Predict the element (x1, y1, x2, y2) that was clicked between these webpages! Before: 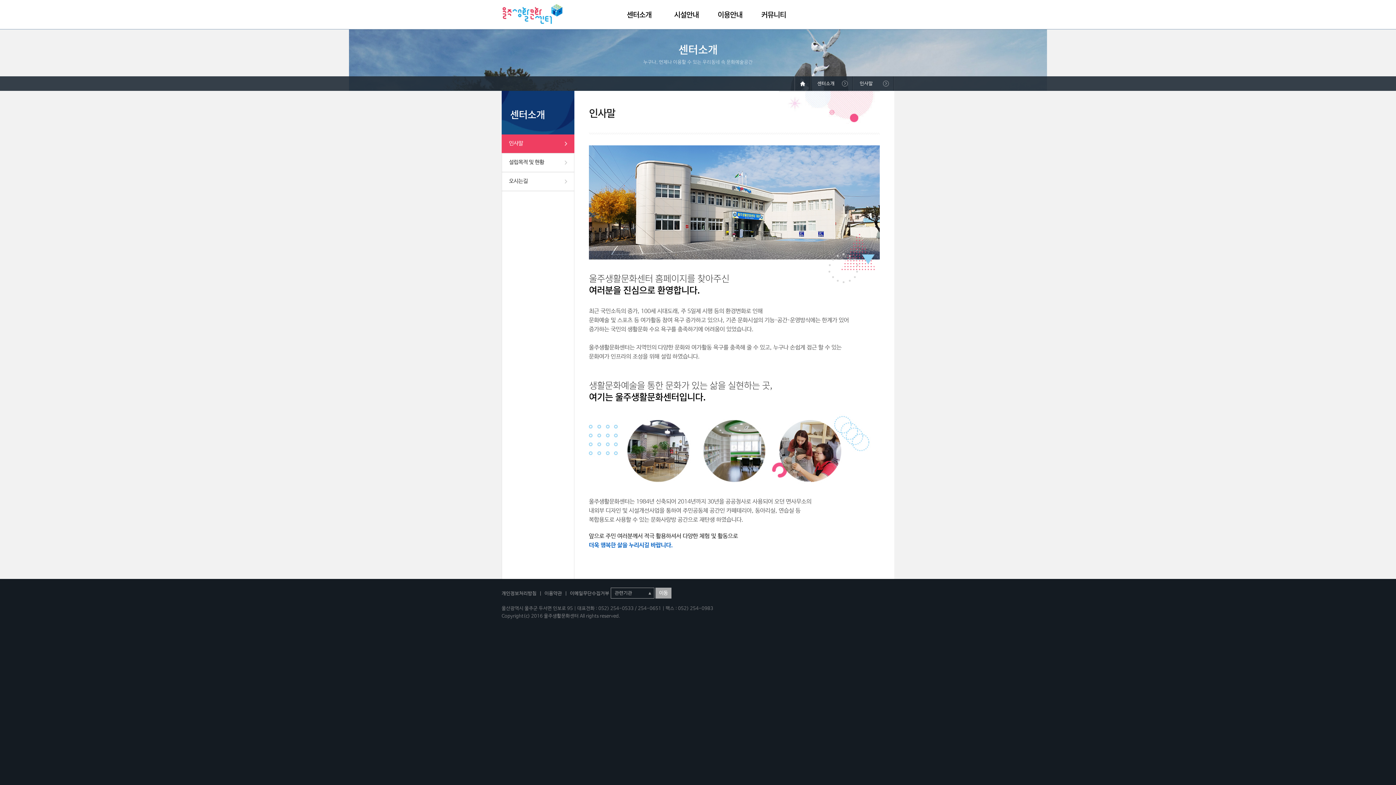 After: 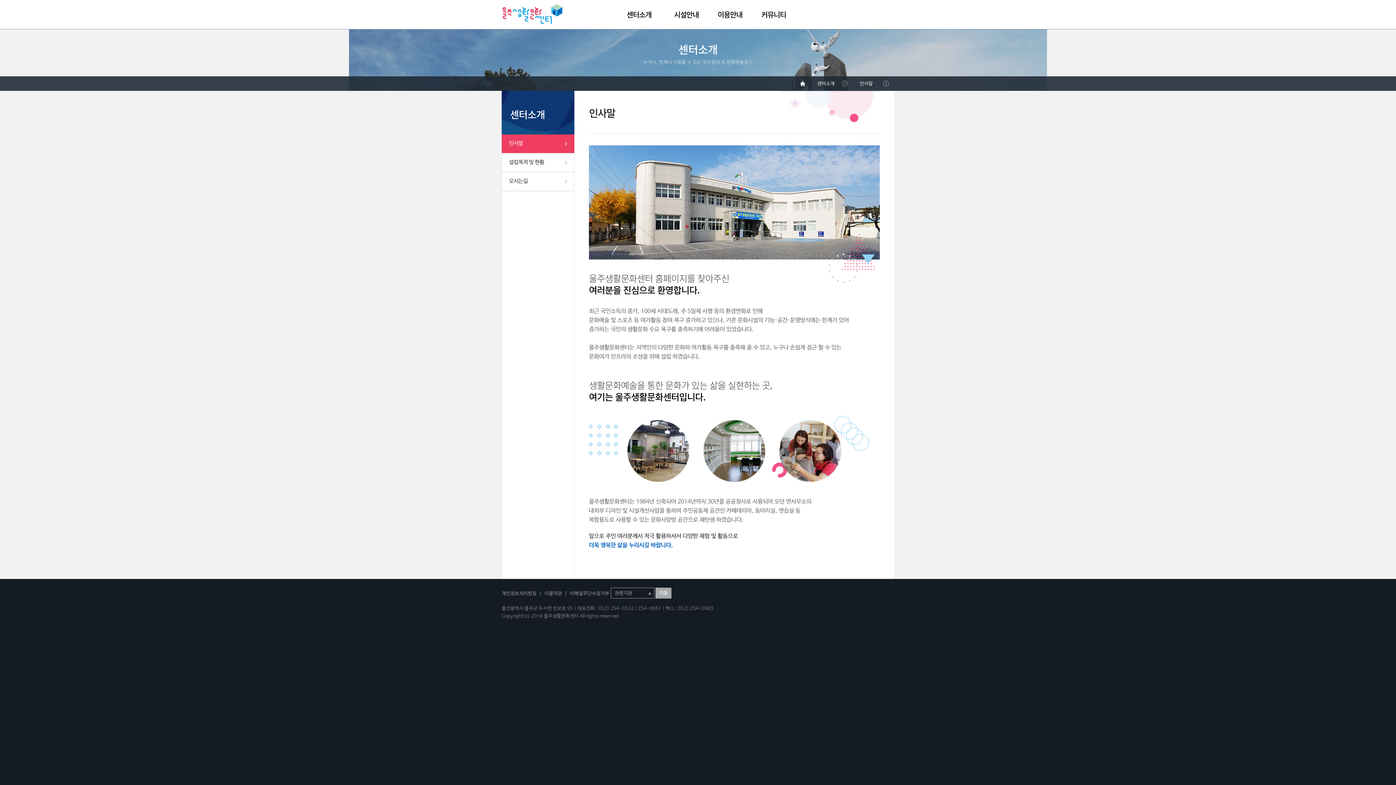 Action: label: 개인정보처리방침 bbox: (501, 591, 536, 596)